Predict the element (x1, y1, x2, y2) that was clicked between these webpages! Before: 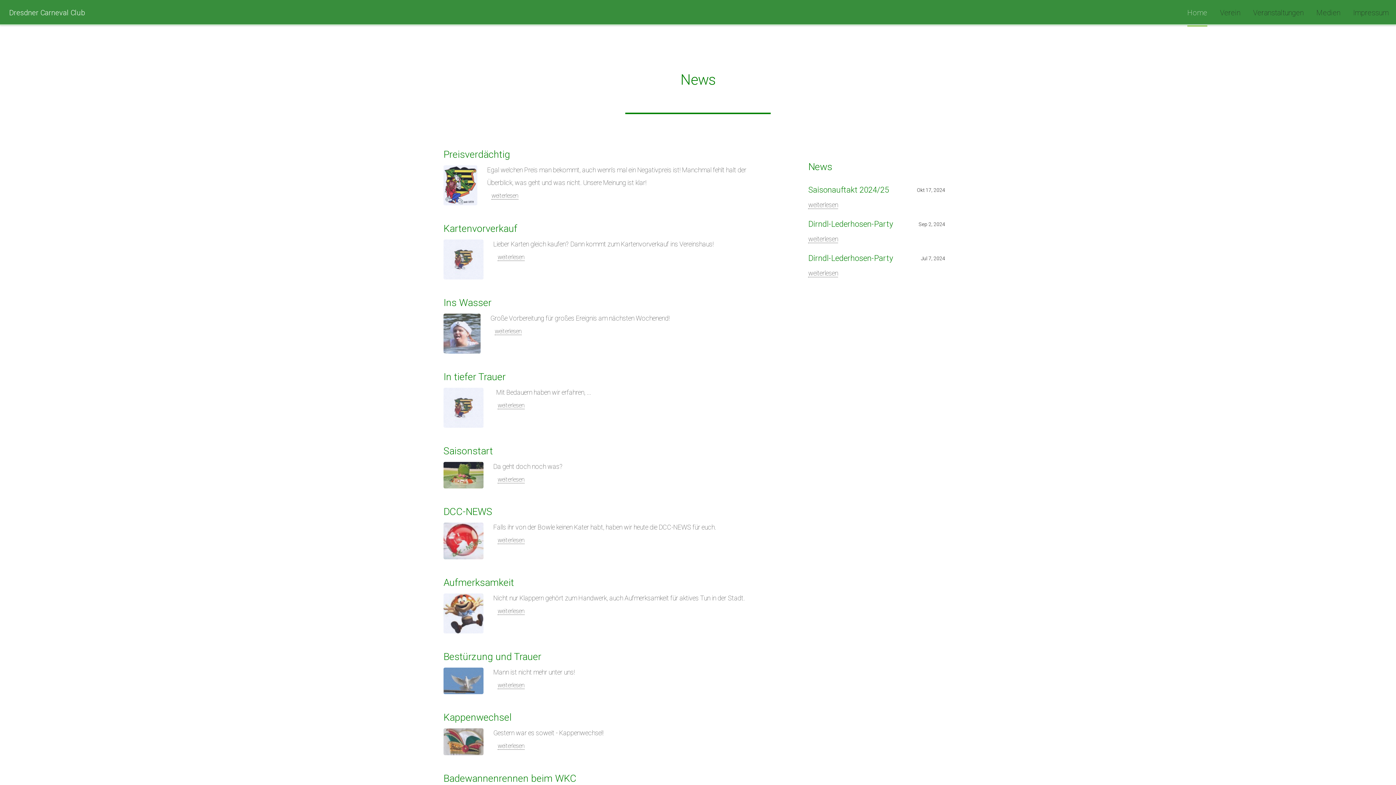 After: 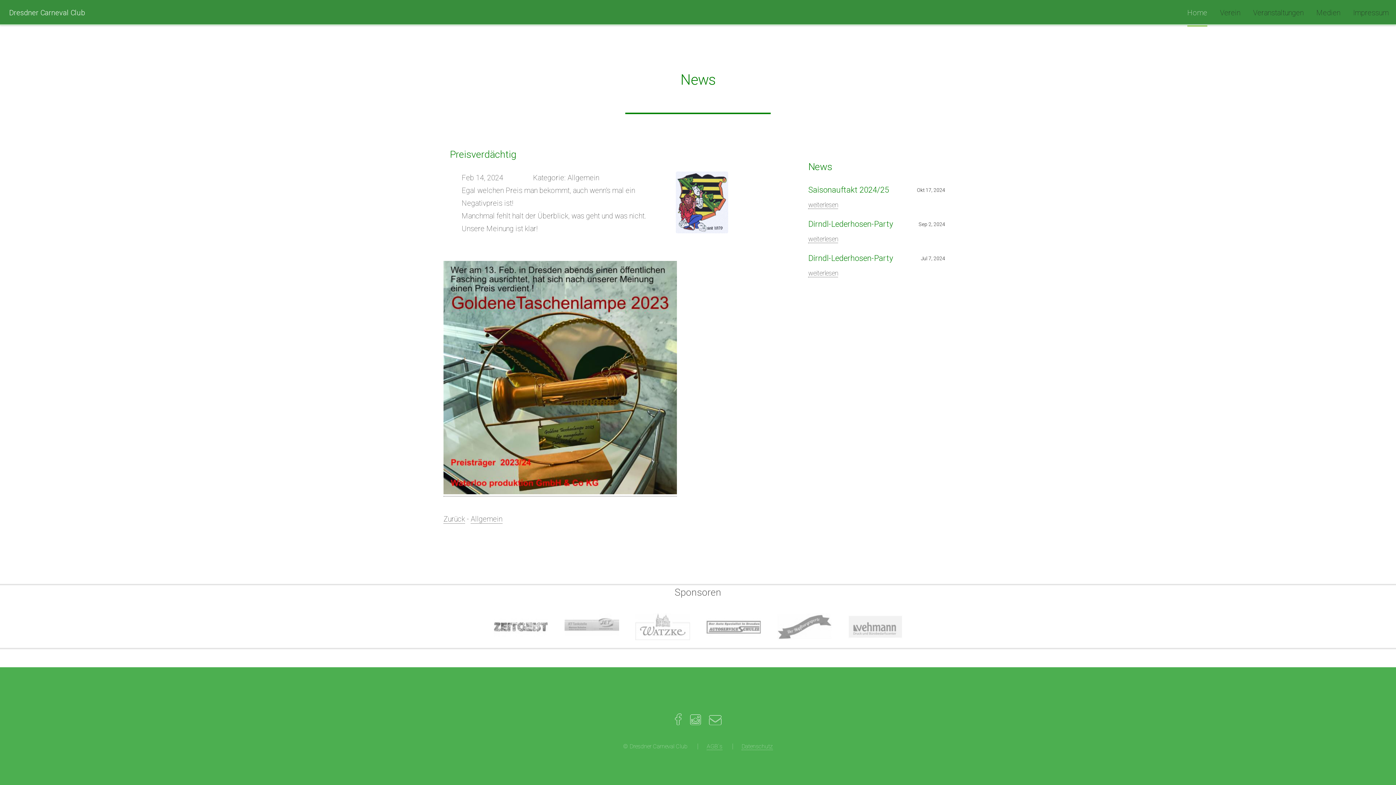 Action: label: Preisverdächtig bbox: (443, 148, 510, 160)